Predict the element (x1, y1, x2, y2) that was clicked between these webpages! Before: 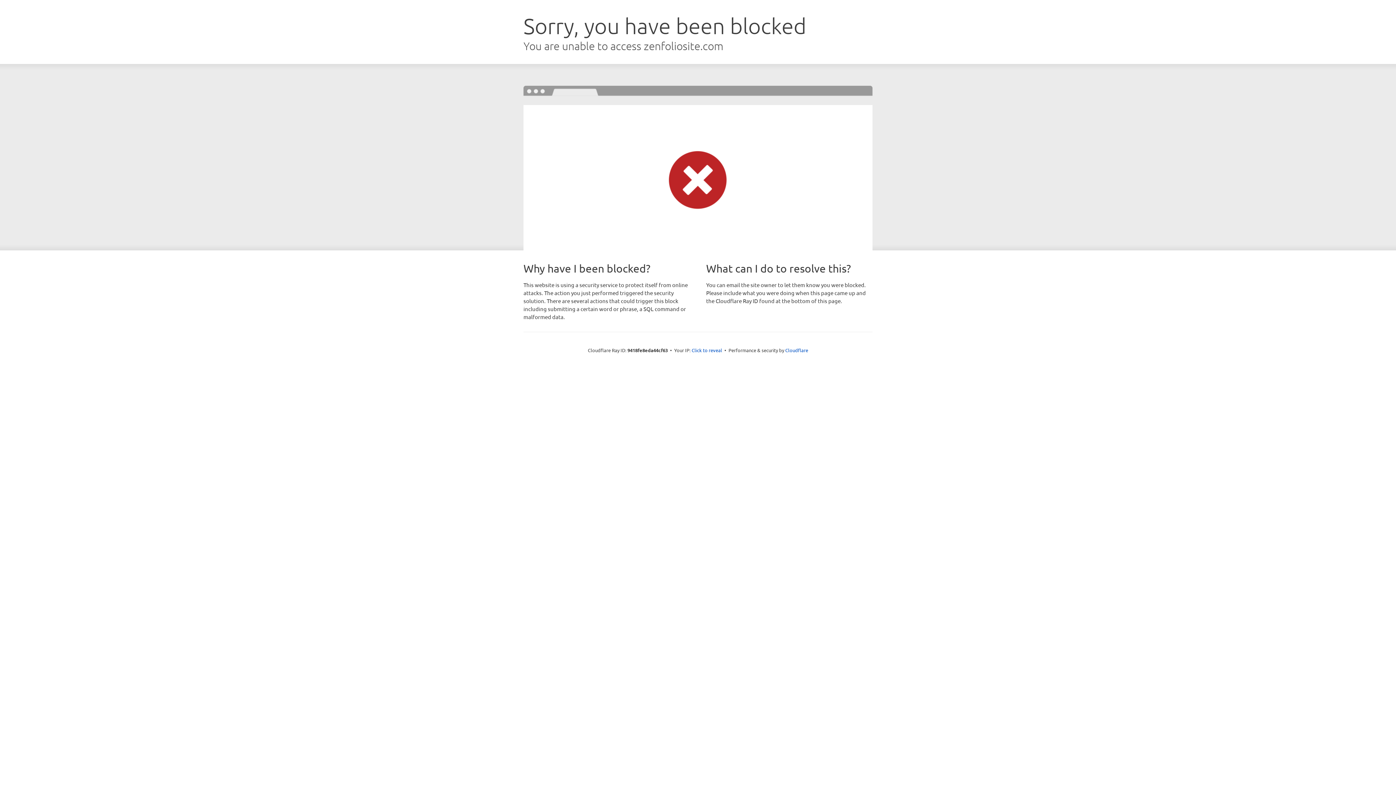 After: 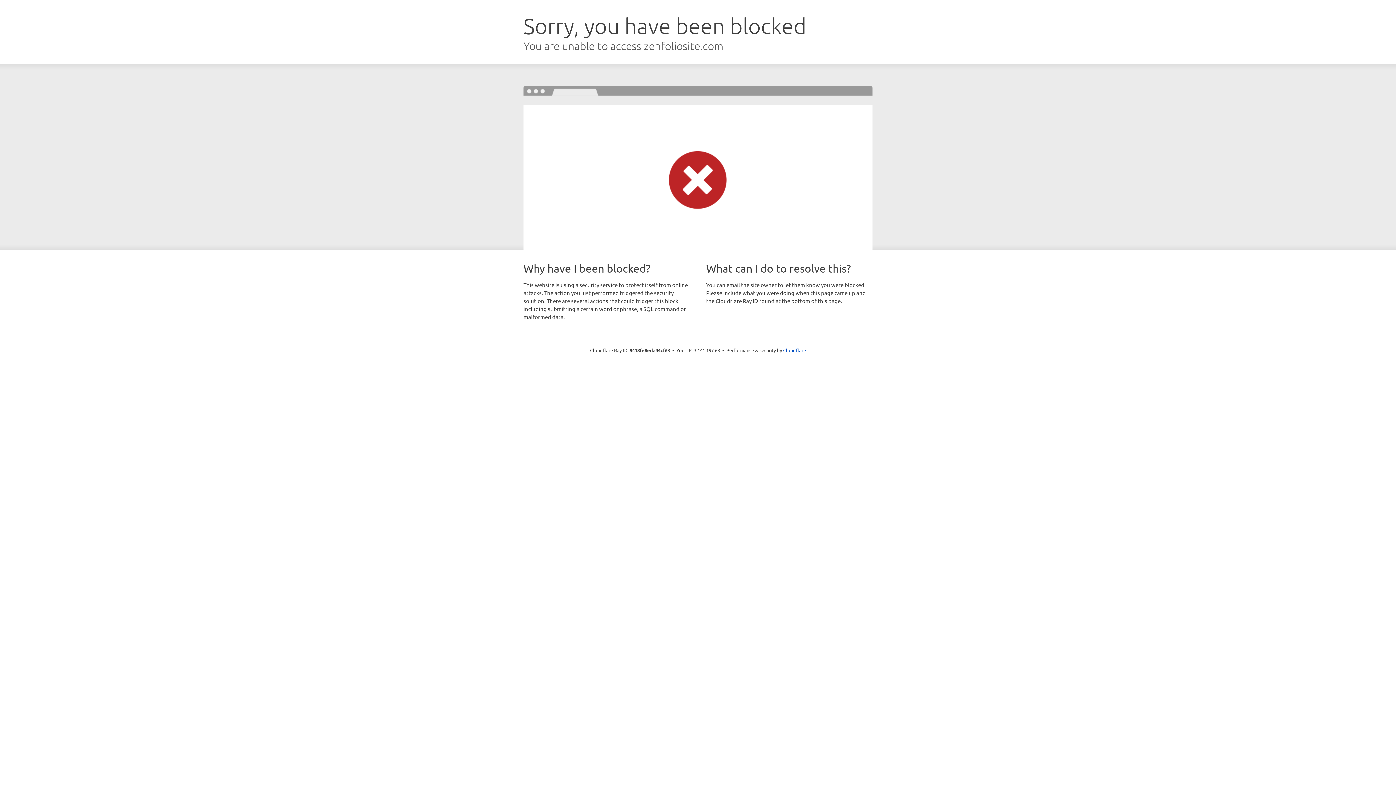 Action: bbox: (691, 346, 722, 353) label: Click to reveal